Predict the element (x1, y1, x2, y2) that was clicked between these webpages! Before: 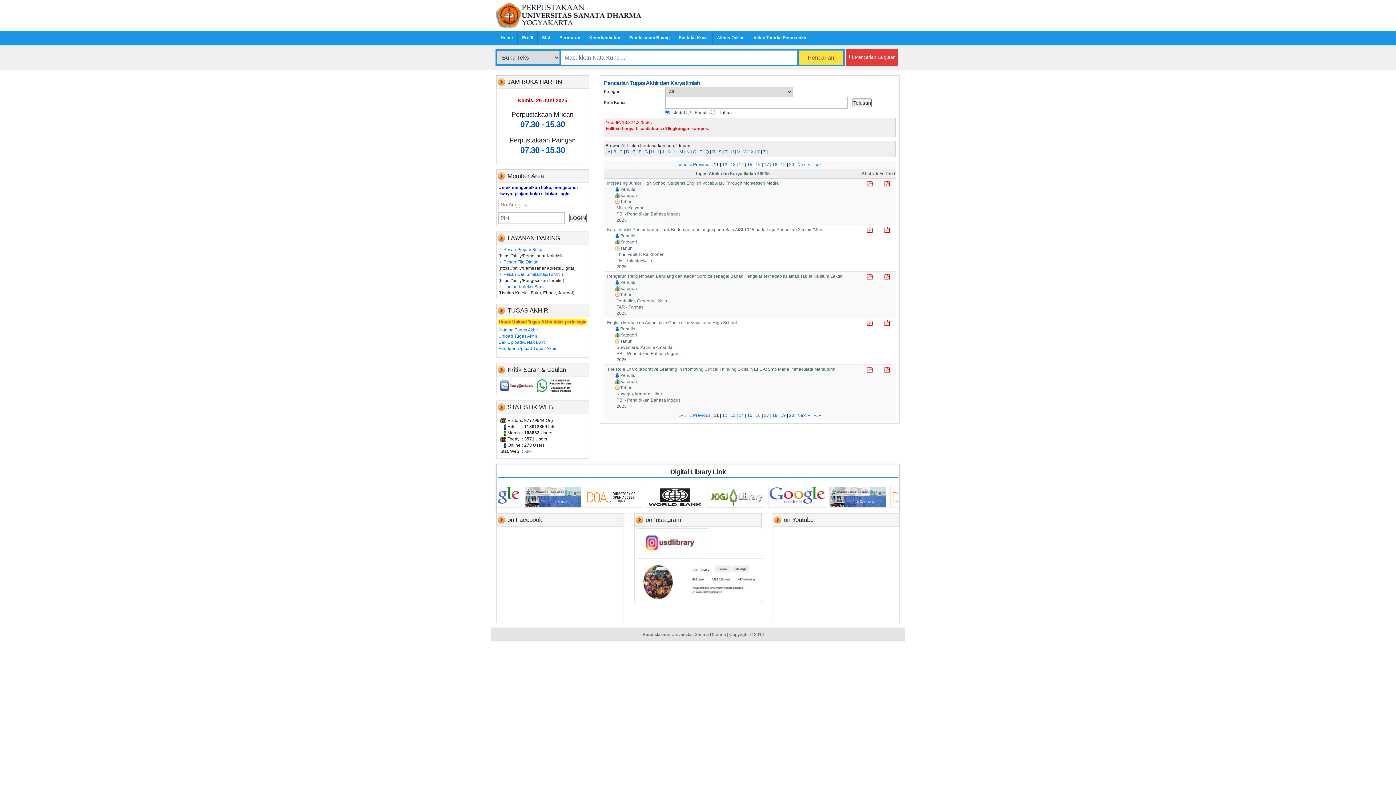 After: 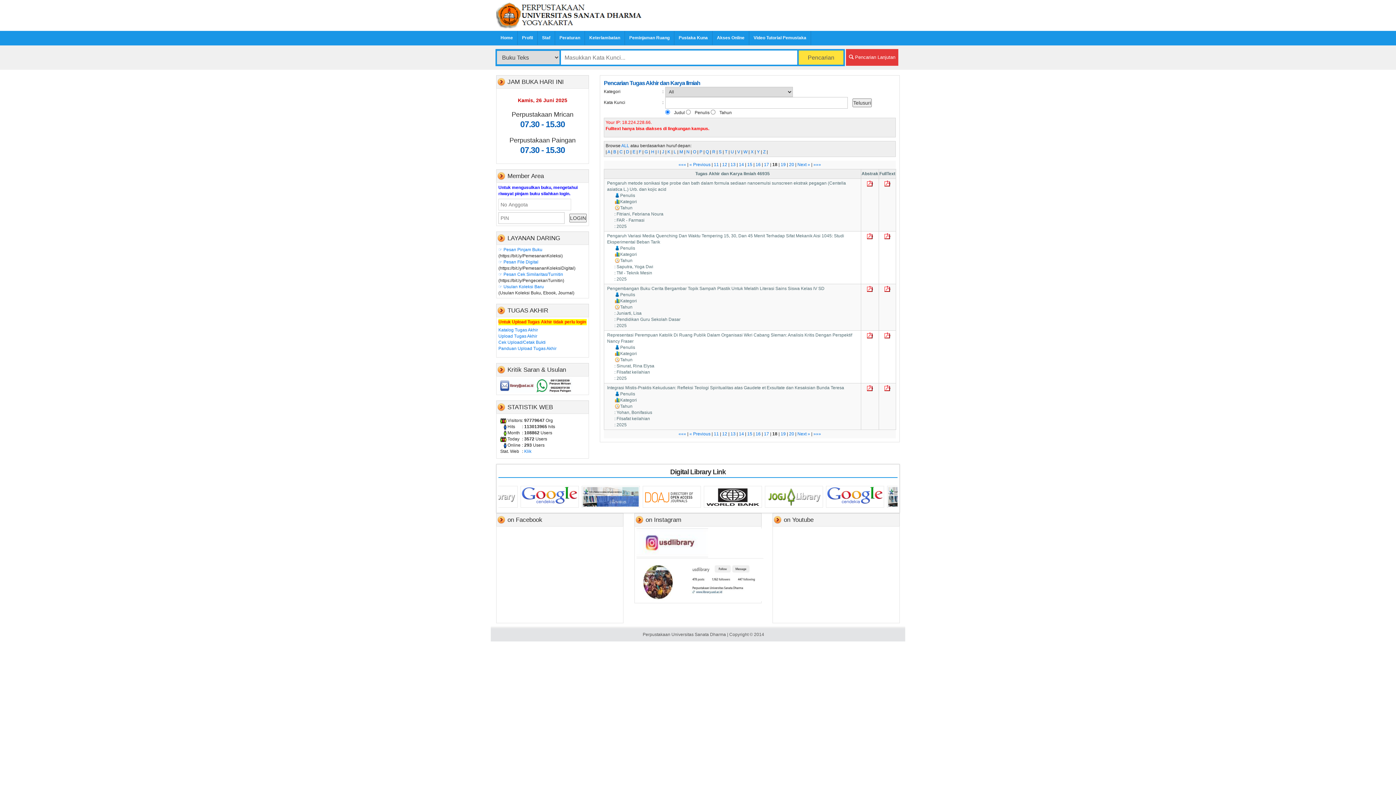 Action: label: 18 bbox: (772, 413, 777, 418)